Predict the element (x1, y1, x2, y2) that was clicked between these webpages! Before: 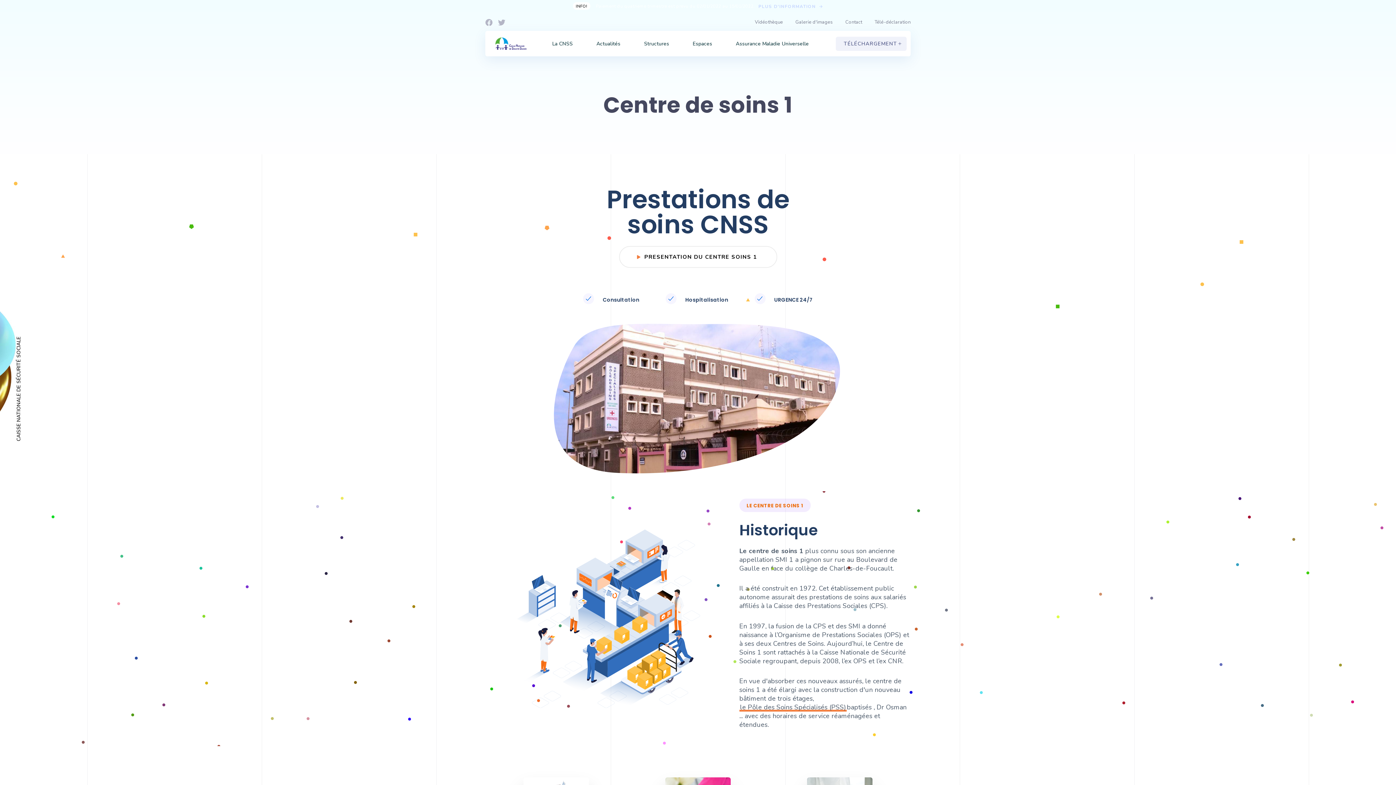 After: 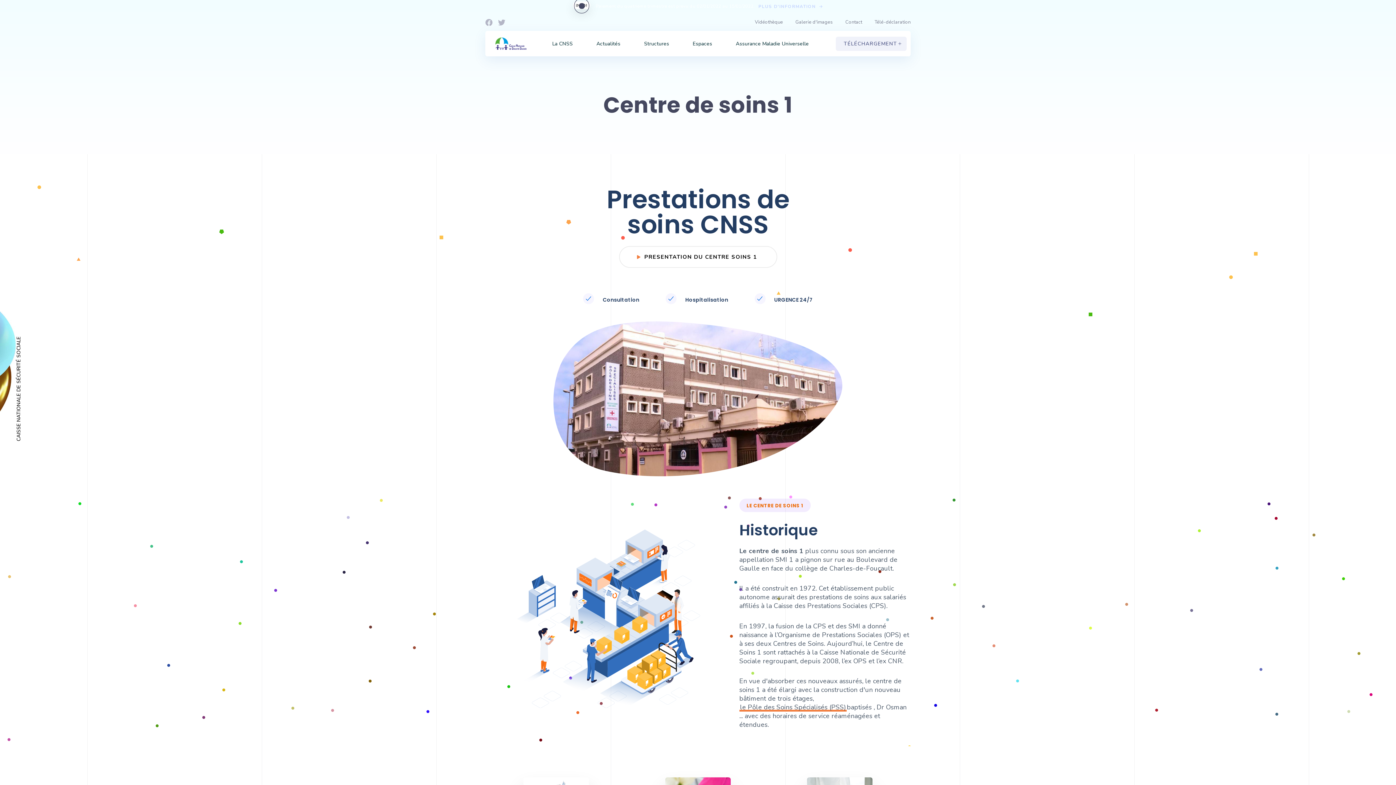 Action: bbox: (573, 2, 590, 9) label: INFO!